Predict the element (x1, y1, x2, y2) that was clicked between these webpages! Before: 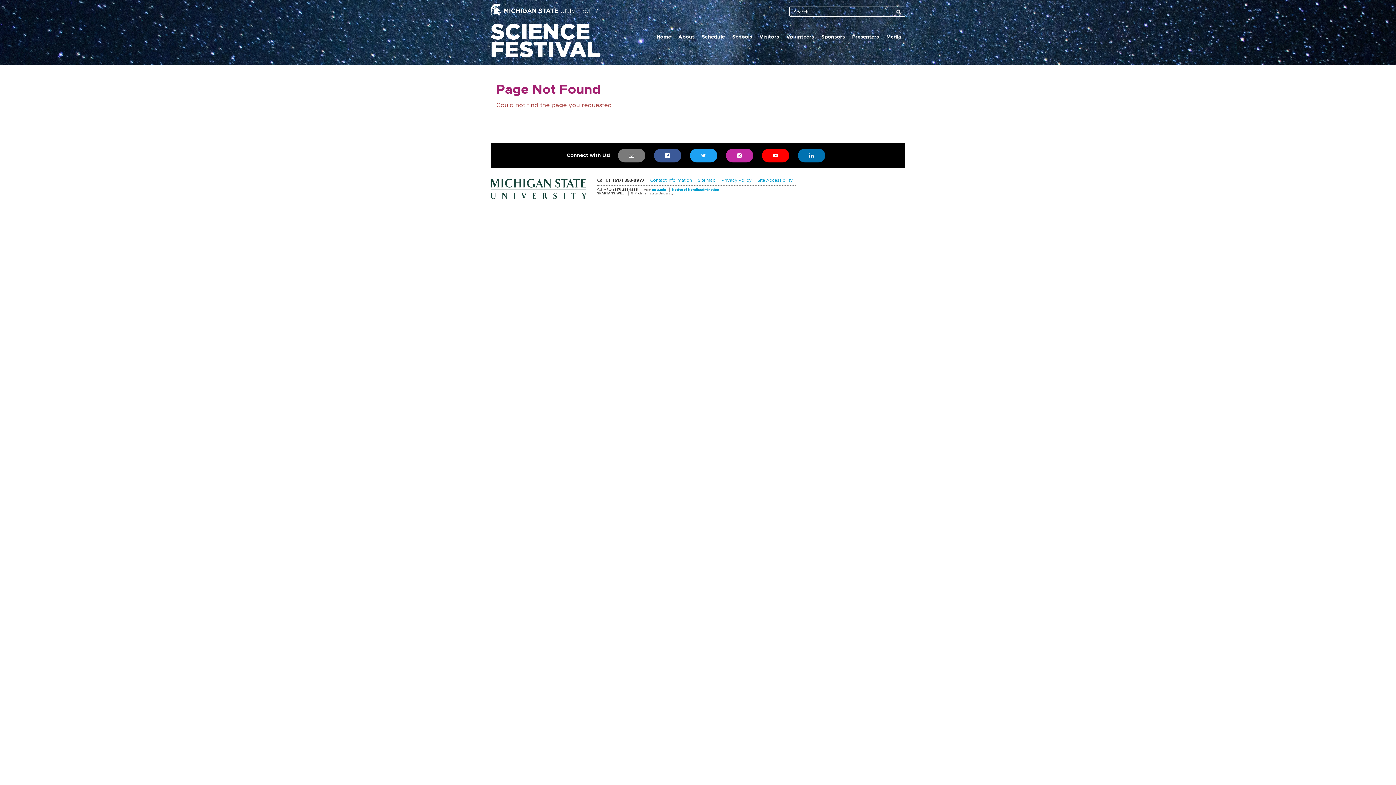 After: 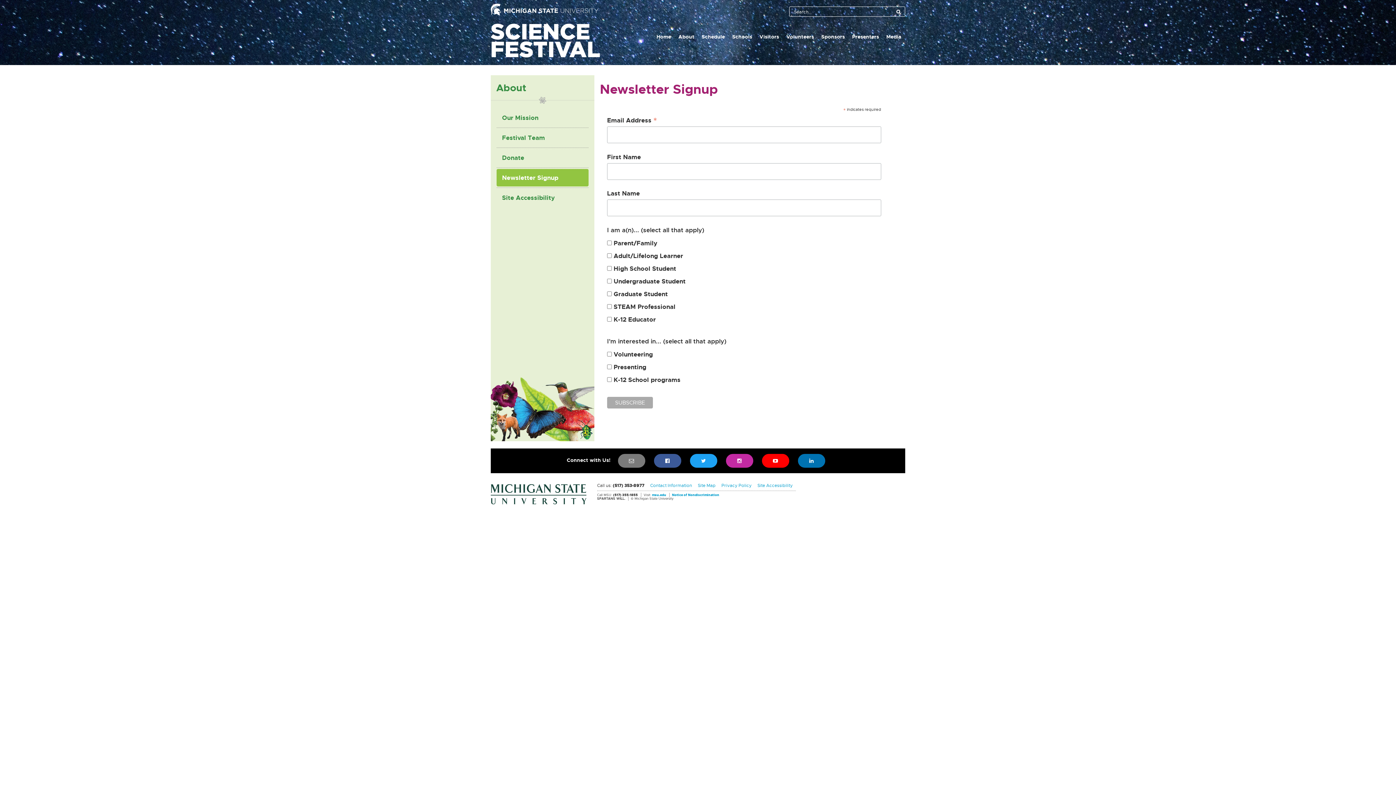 Action: bbox: (618, 148, 645, 162) label: SIGN UP FOR OUR NEWSLETTER TO STAY UP TO DATE ON THE LATEST SCIFEST NEWS